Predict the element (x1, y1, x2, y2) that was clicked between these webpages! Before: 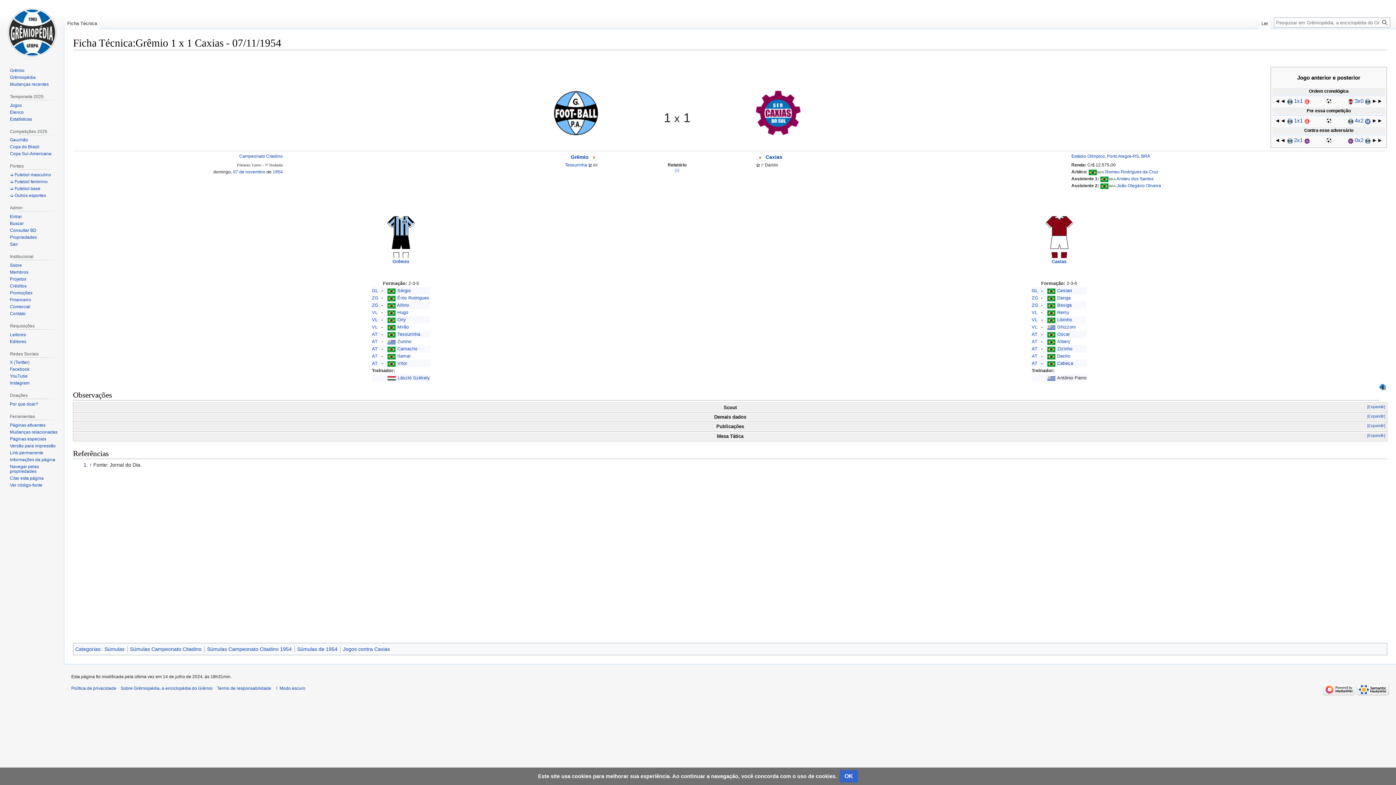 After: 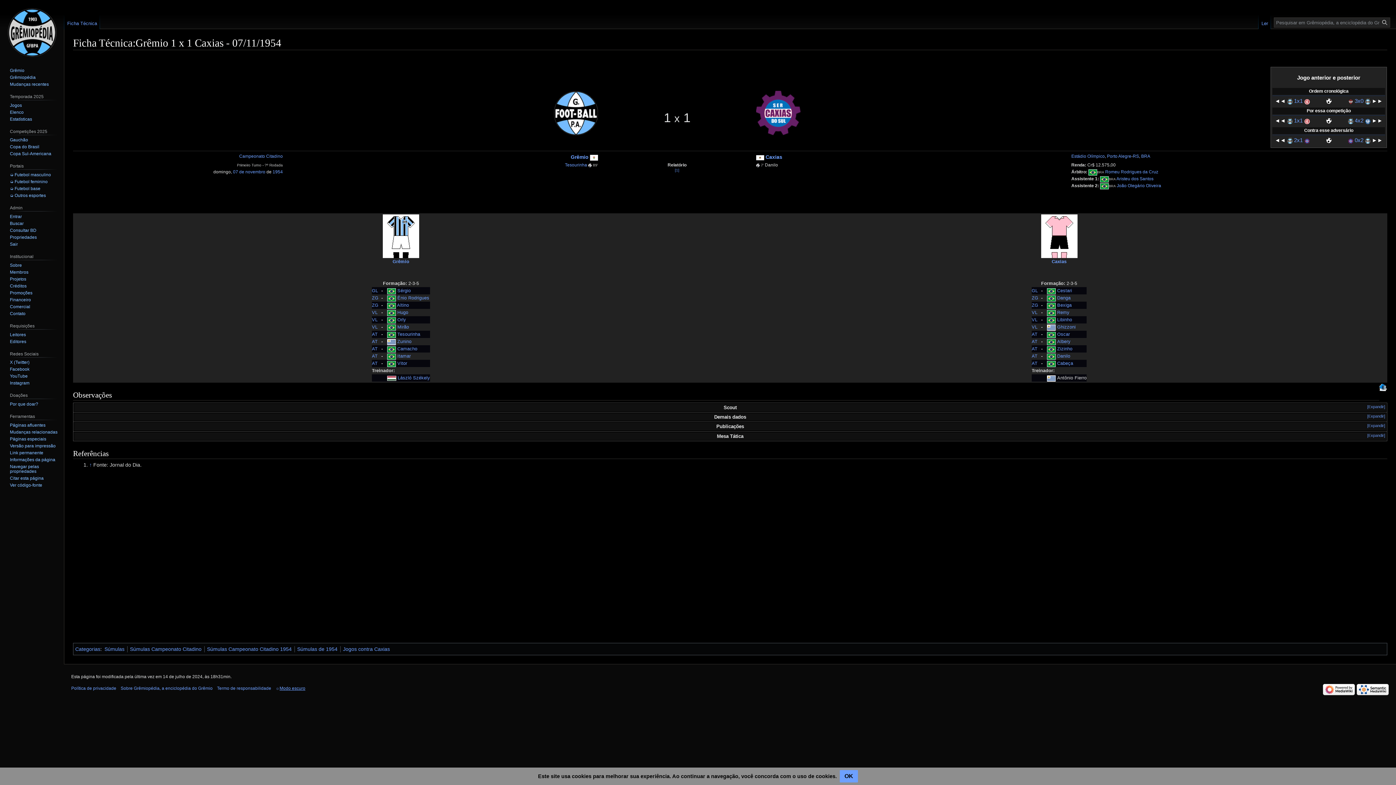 Action: bbox: (275, 686, 305, 691) label: Modo escuro